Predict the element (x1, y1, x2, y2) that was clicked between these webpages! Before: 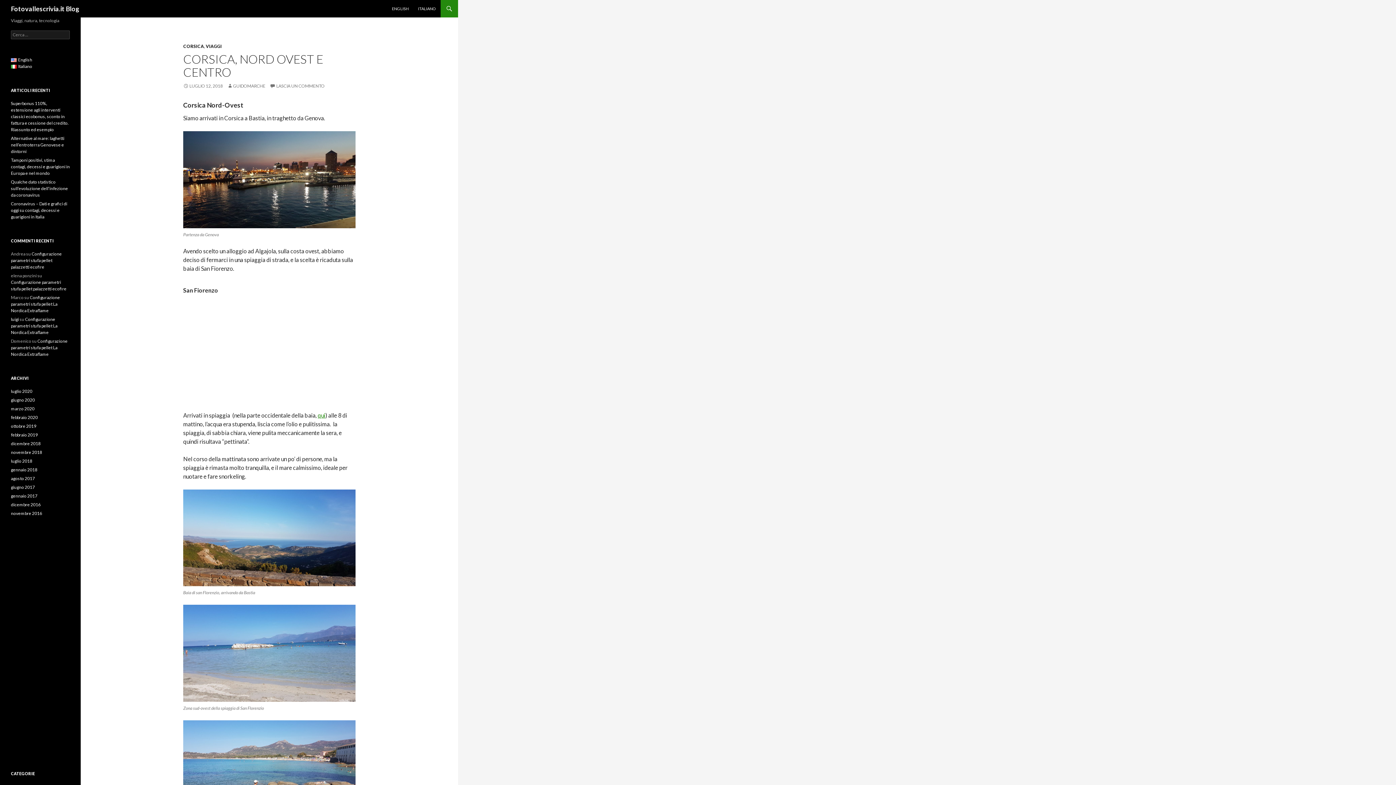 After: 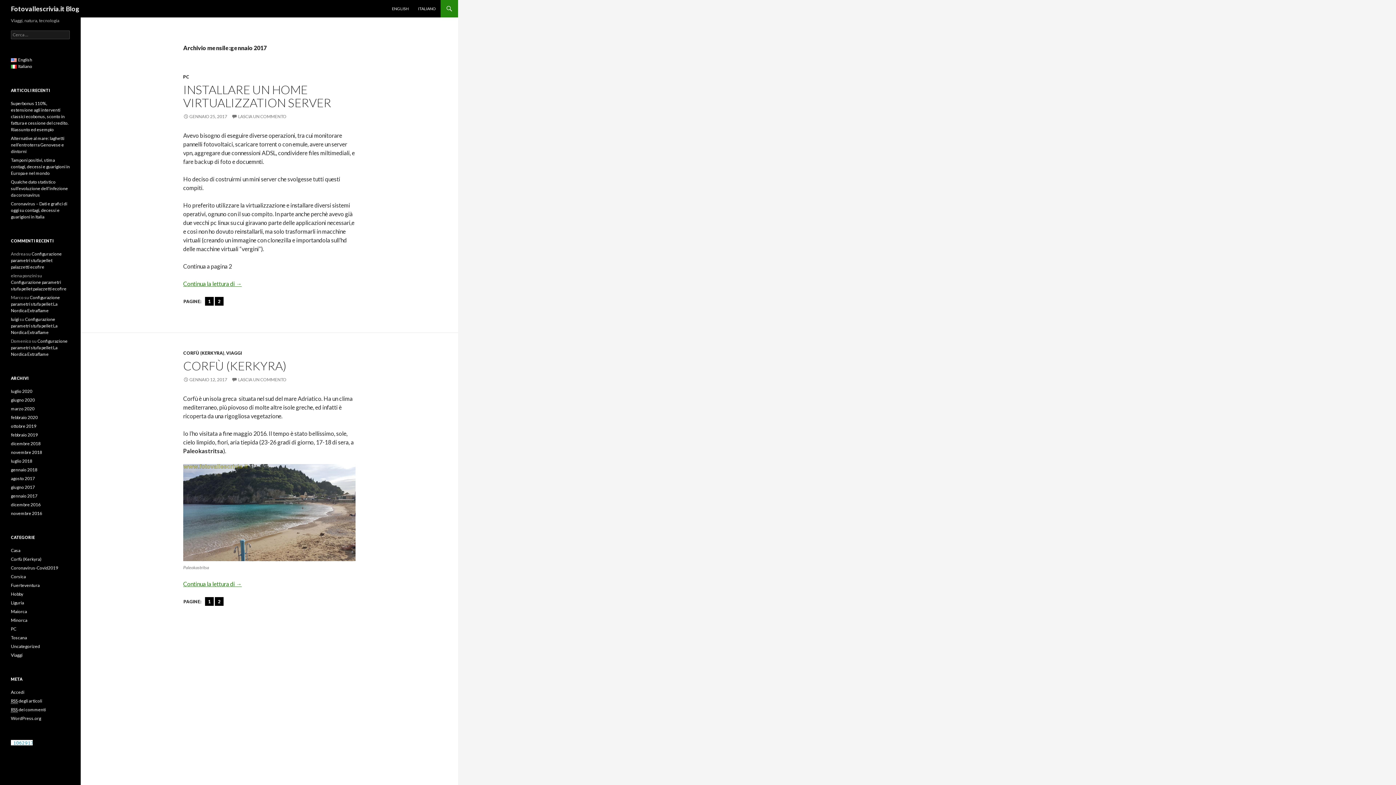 Action: label: gennaio 2017 bbox: (10, 493, 37, 498)